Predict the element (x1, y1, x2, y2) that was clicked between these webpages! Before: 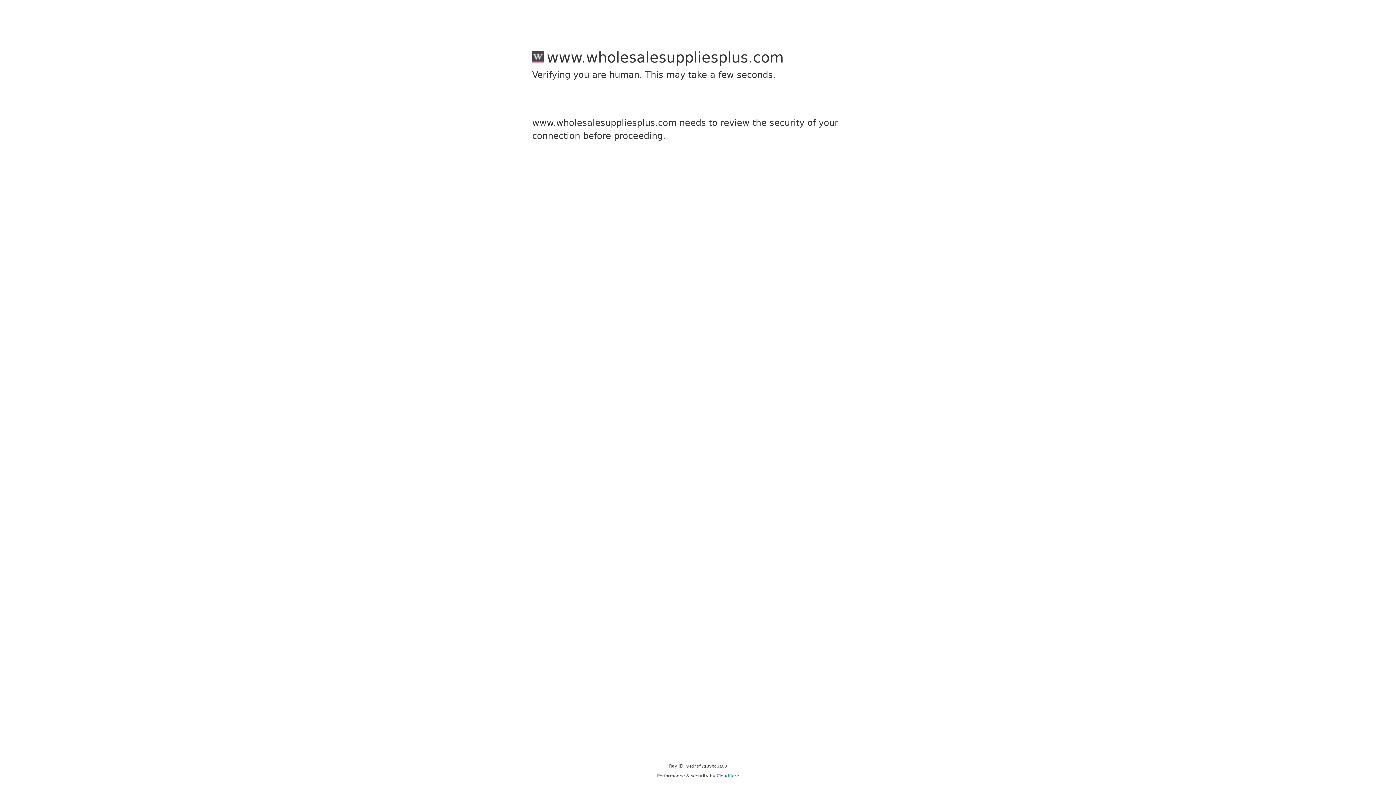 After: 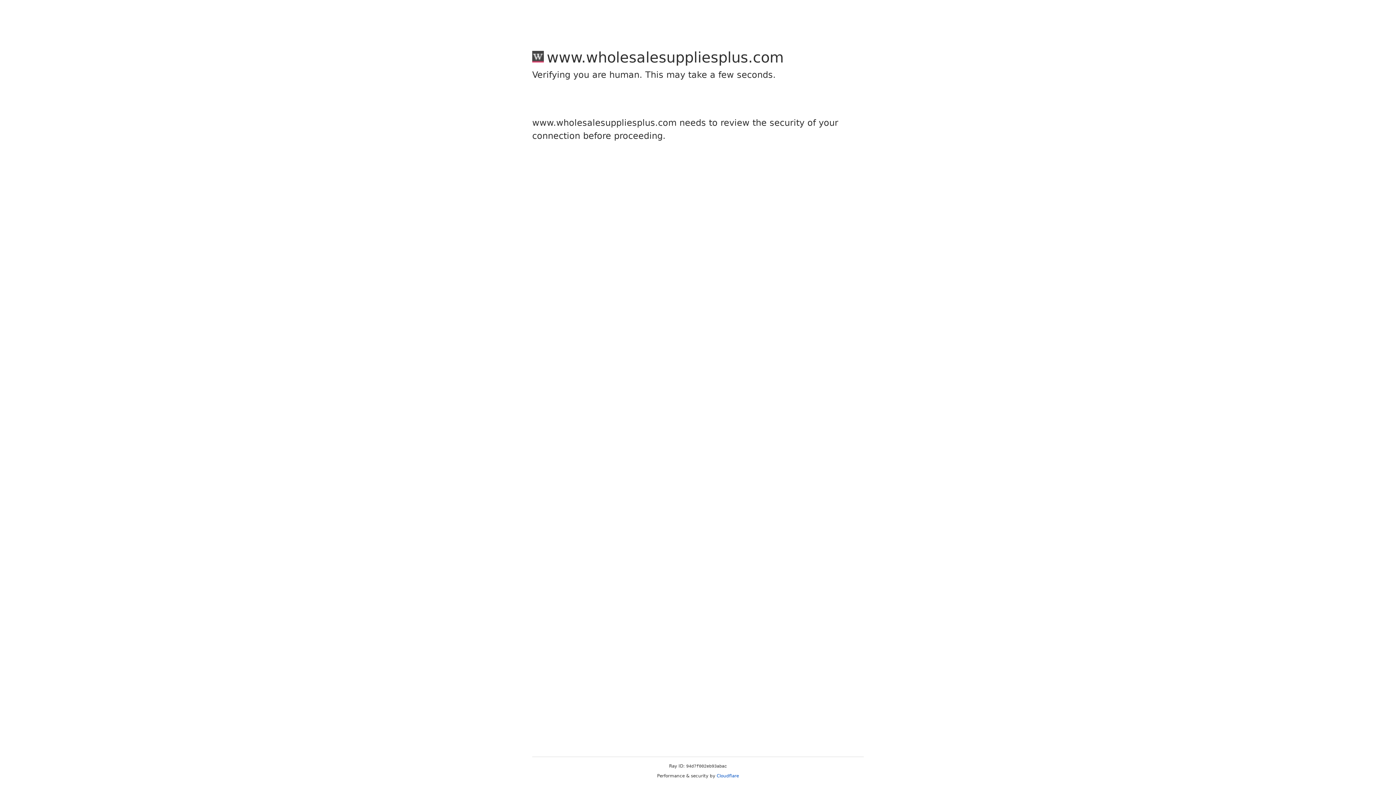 Action: label: Cloudflare bbox: (716, 773, 739, 778)